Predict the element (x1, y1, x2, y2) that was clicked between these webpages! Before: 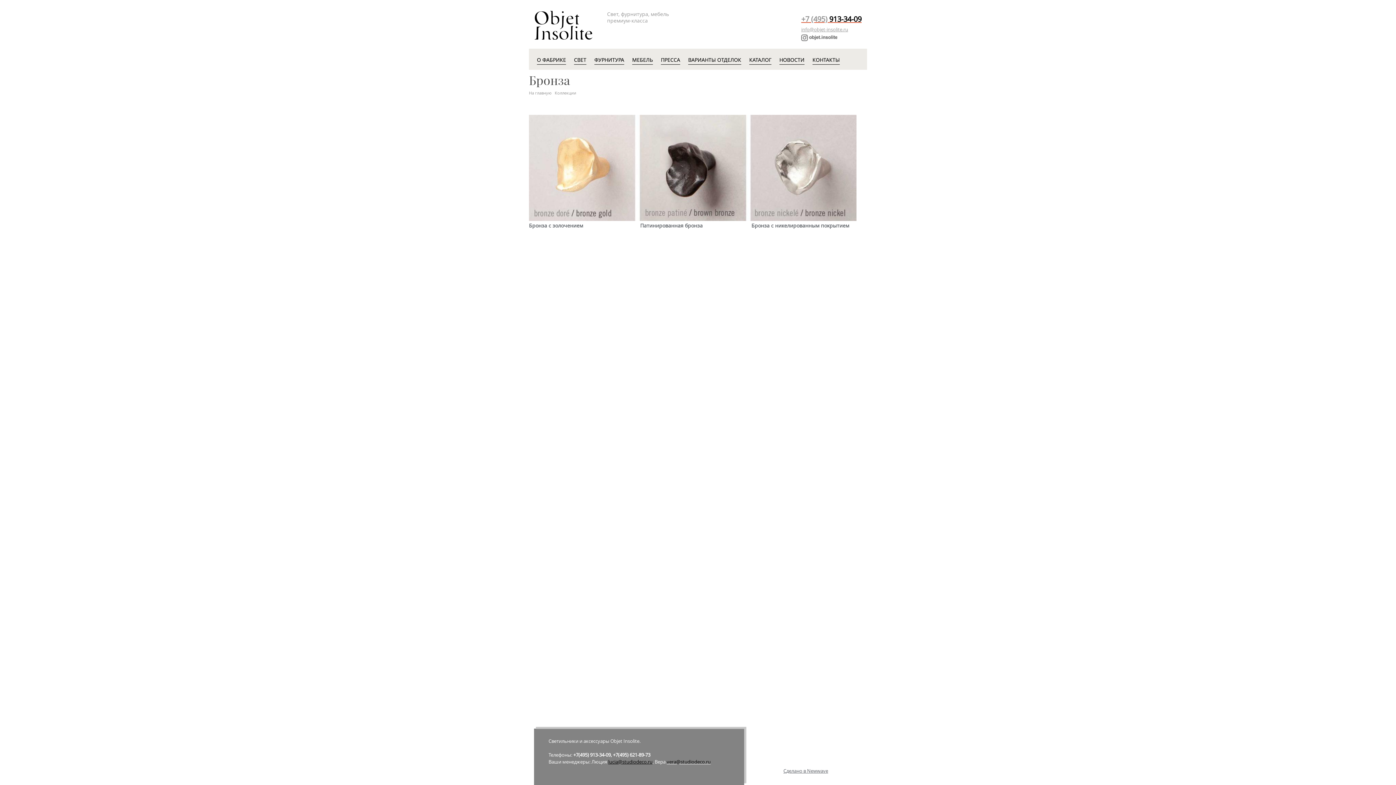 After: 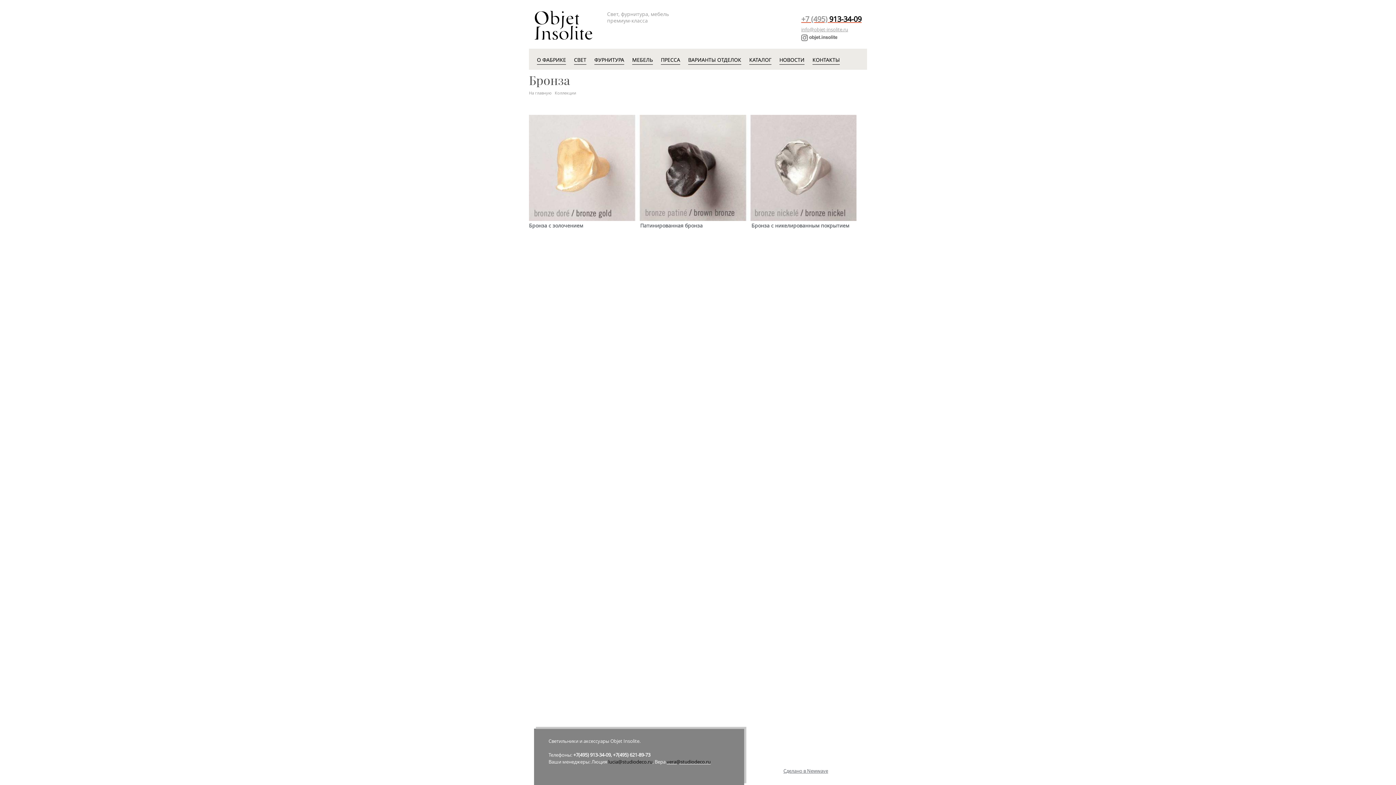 Action: bbox: (608, 758, 652, 765) label: lucia@studiodeco.ru